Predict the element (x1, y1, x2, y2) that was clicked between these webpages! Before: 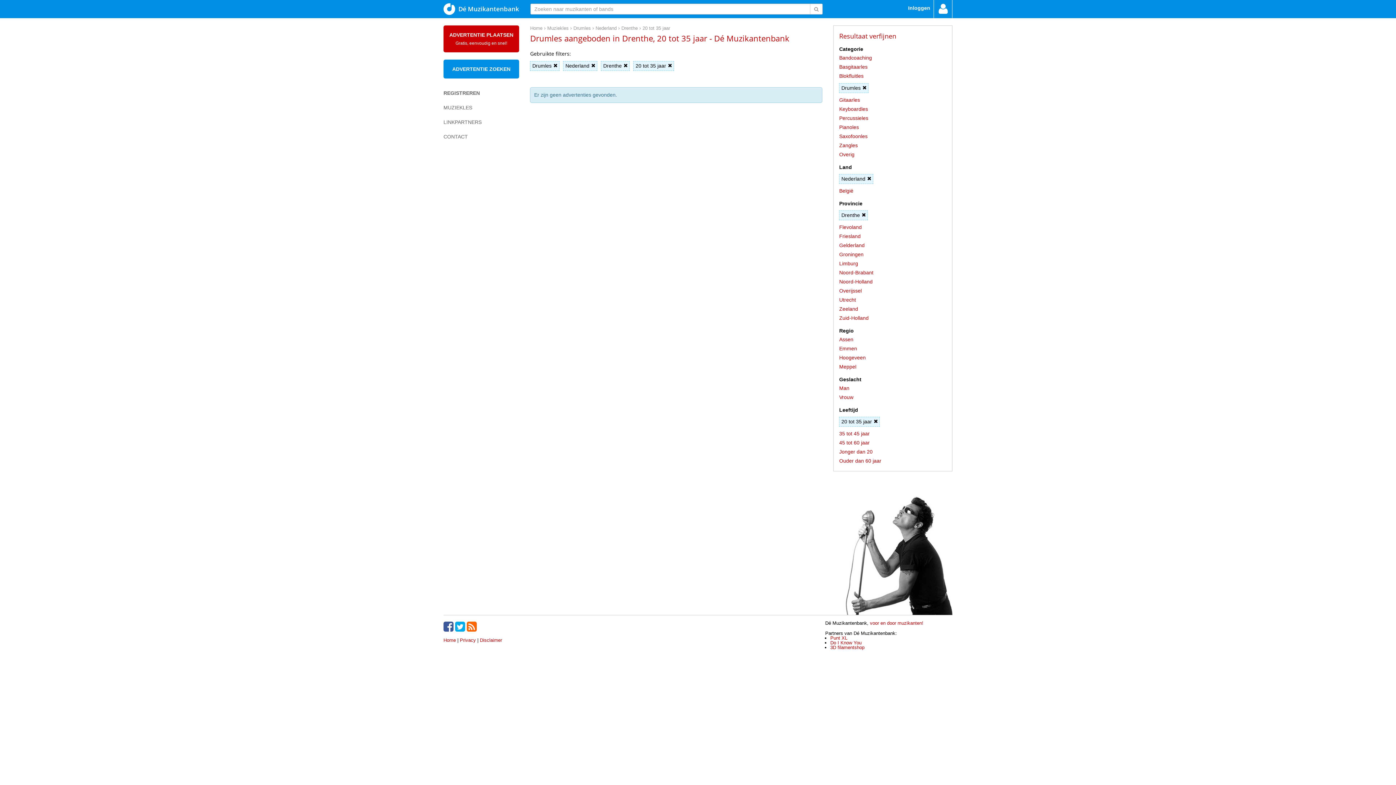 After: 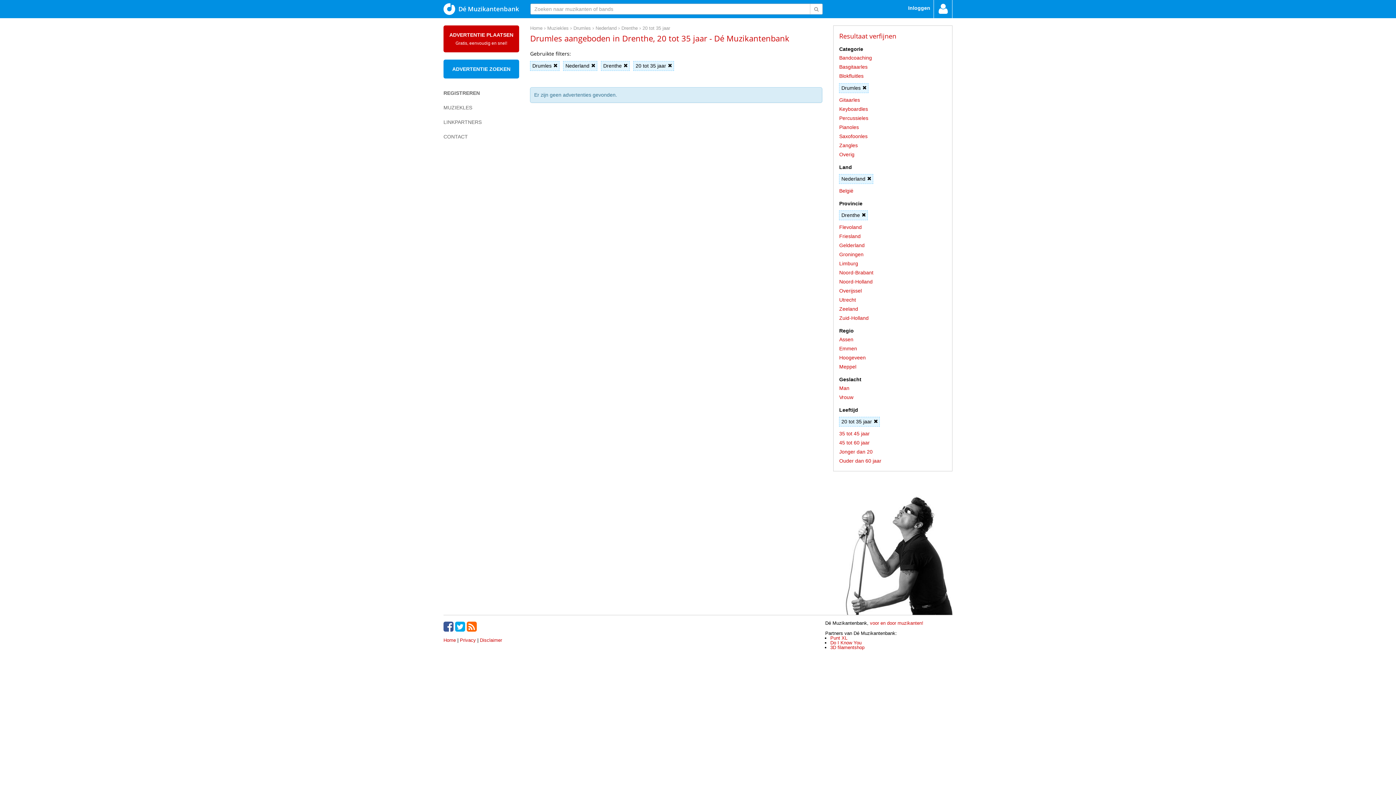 Action: bbox: (466, 621, 478, 632)